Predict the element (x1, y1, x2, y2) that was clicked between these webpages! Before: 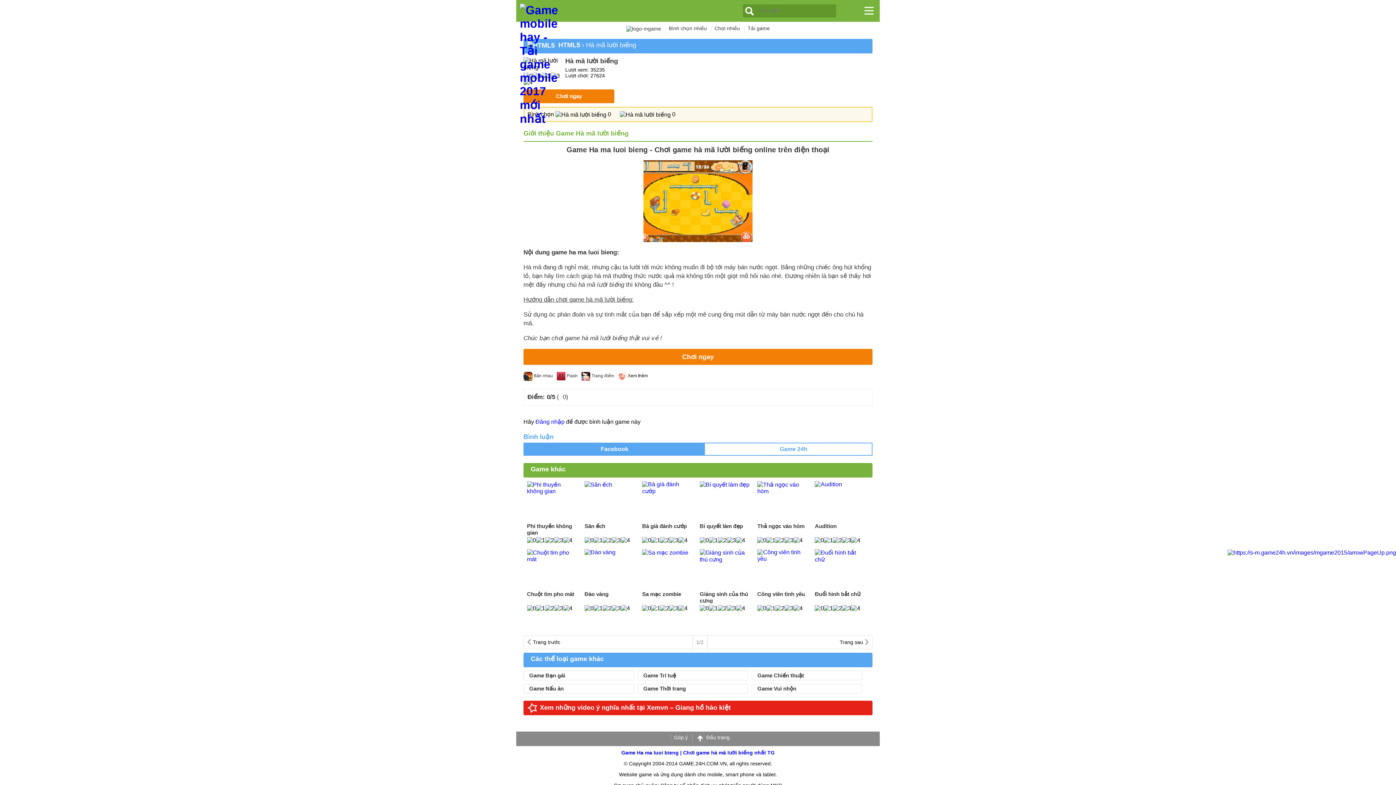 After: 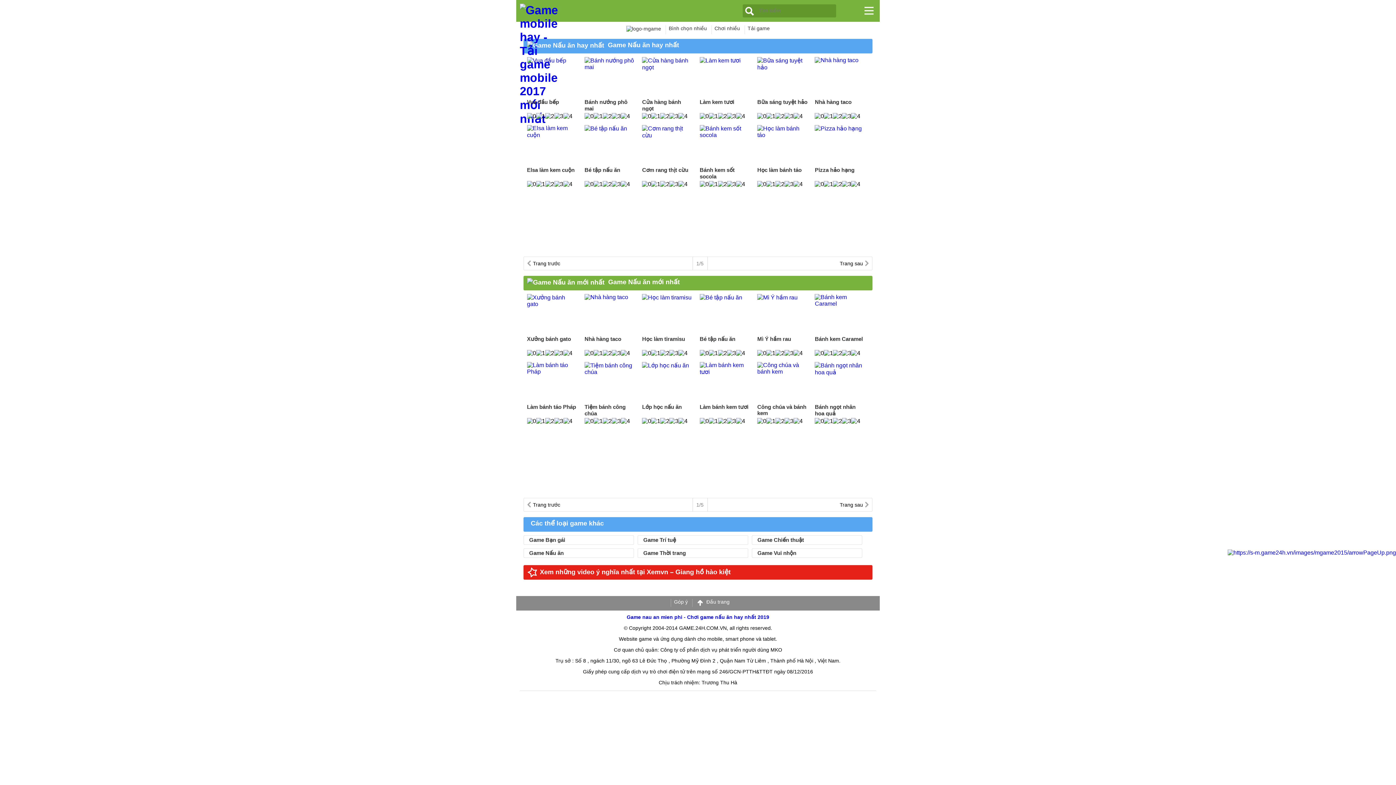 Action: bbox: (523, 684, 634, 693) label: Game Nấu ăn